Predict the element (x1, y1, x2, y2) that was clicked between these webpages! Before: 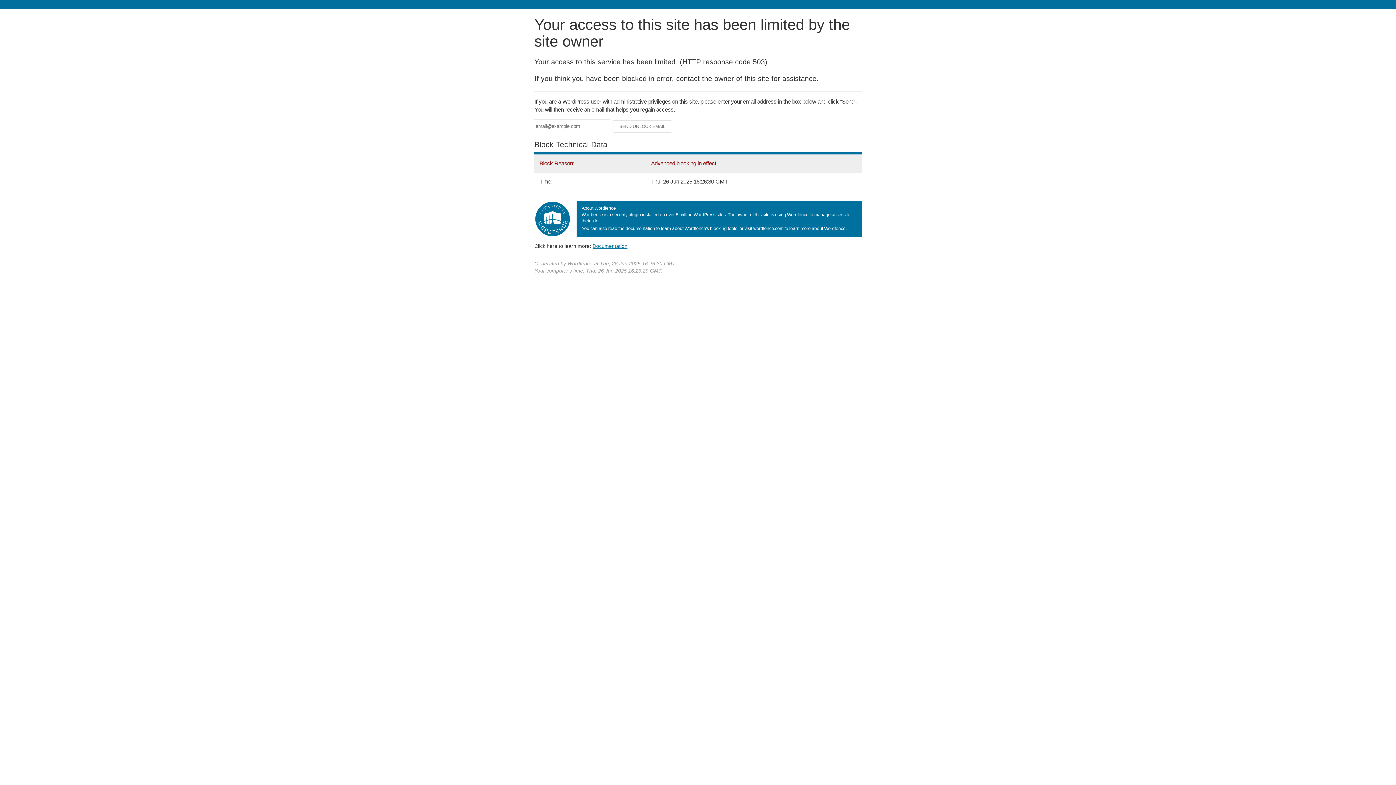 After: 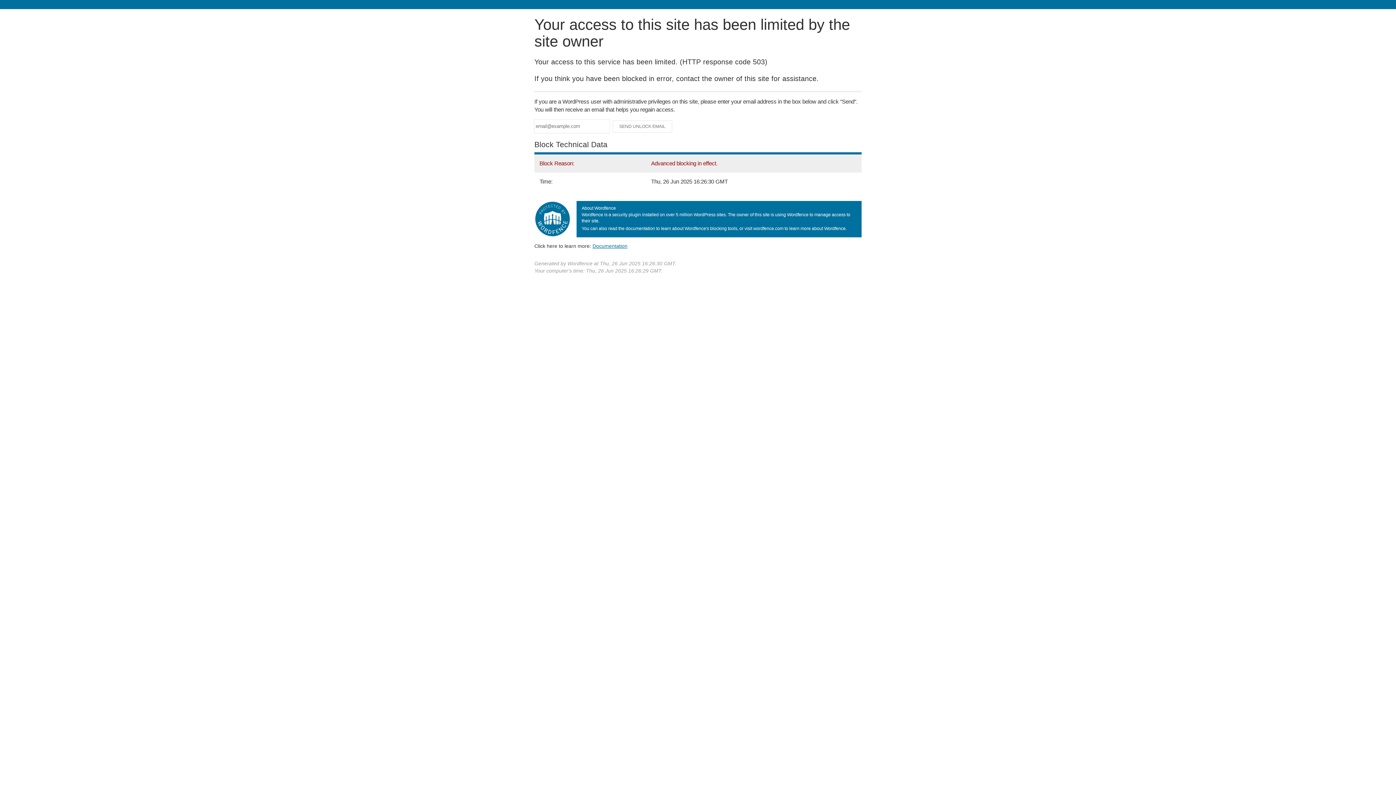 Action: bbox: (592, 243, 627, 248) label: Documentation